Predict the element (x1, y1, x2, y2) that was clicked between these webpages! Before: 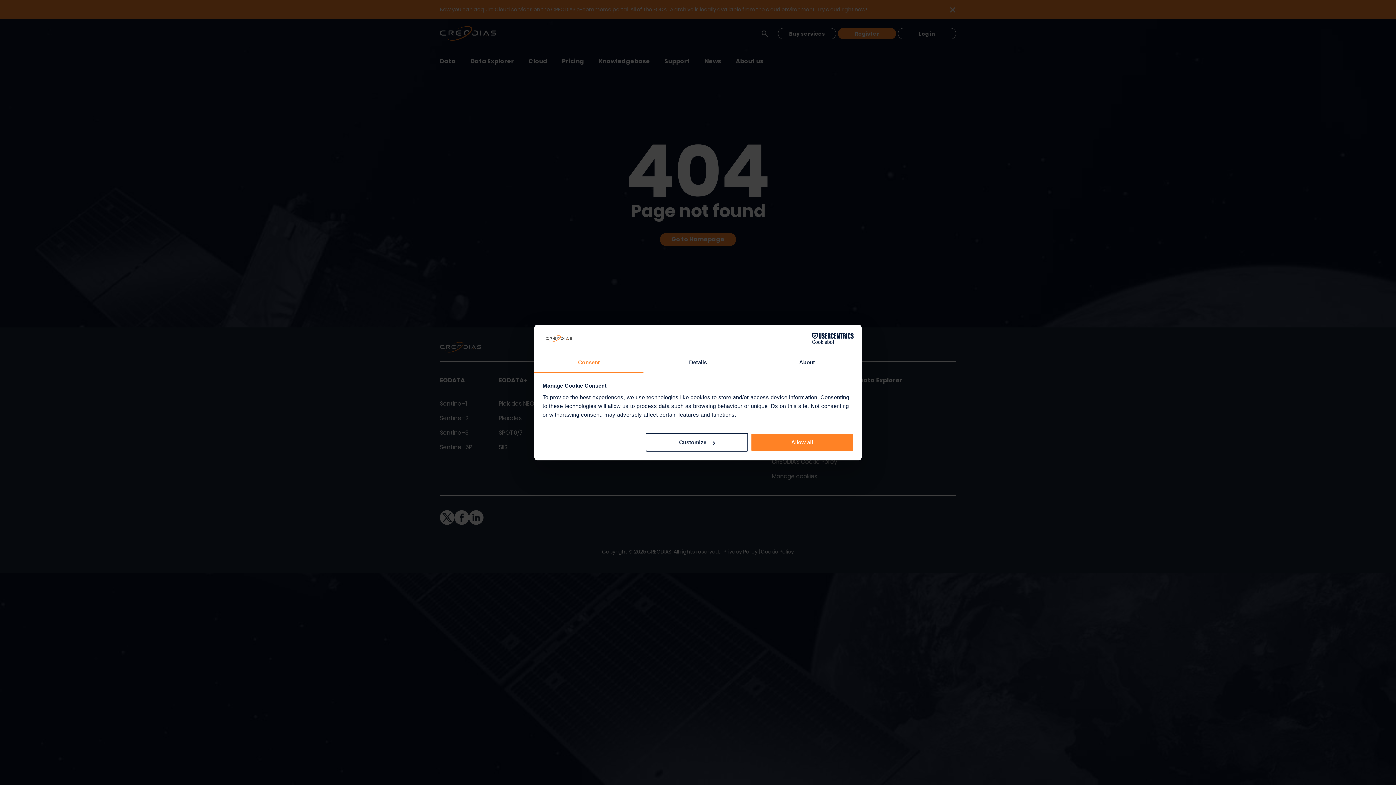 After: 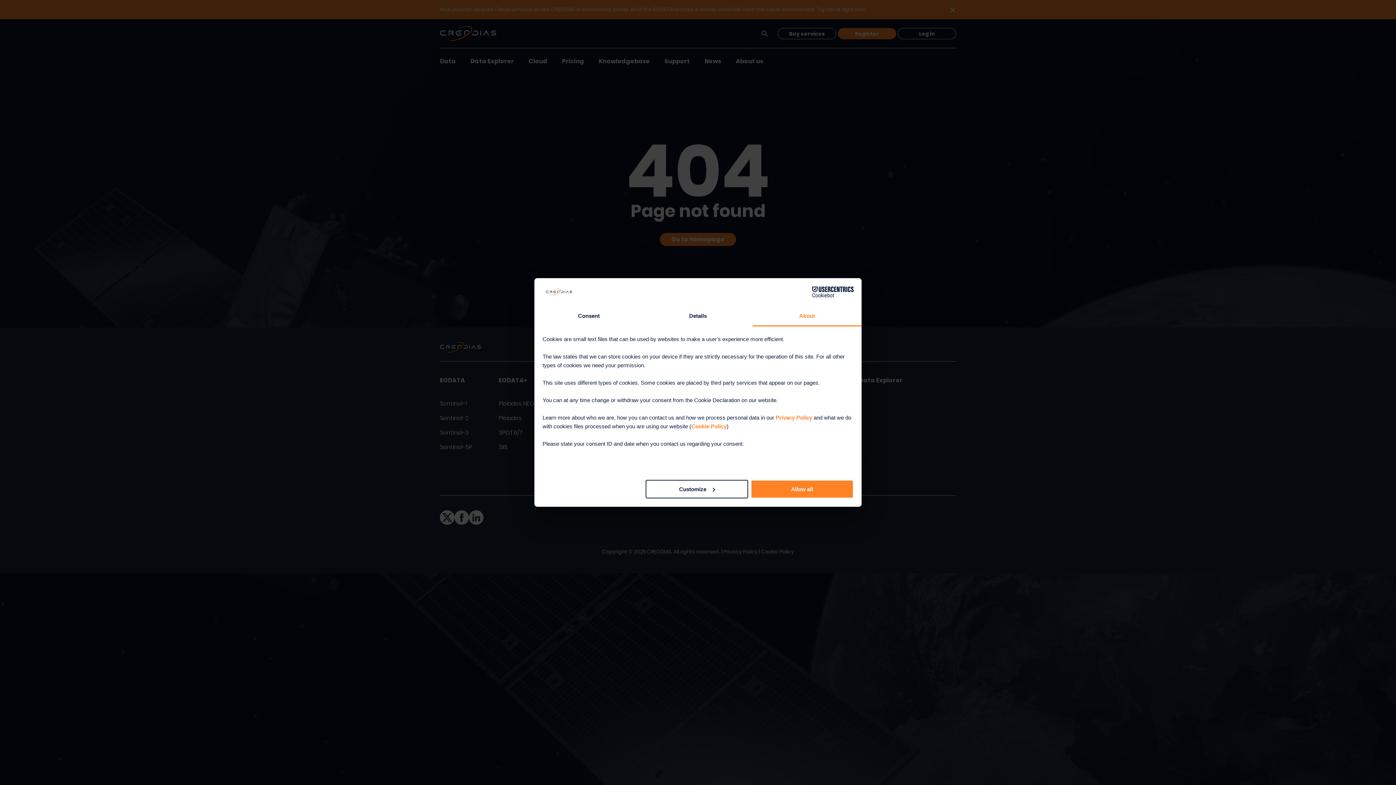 Action: label: About bbox: (752, 353, 861, 373)